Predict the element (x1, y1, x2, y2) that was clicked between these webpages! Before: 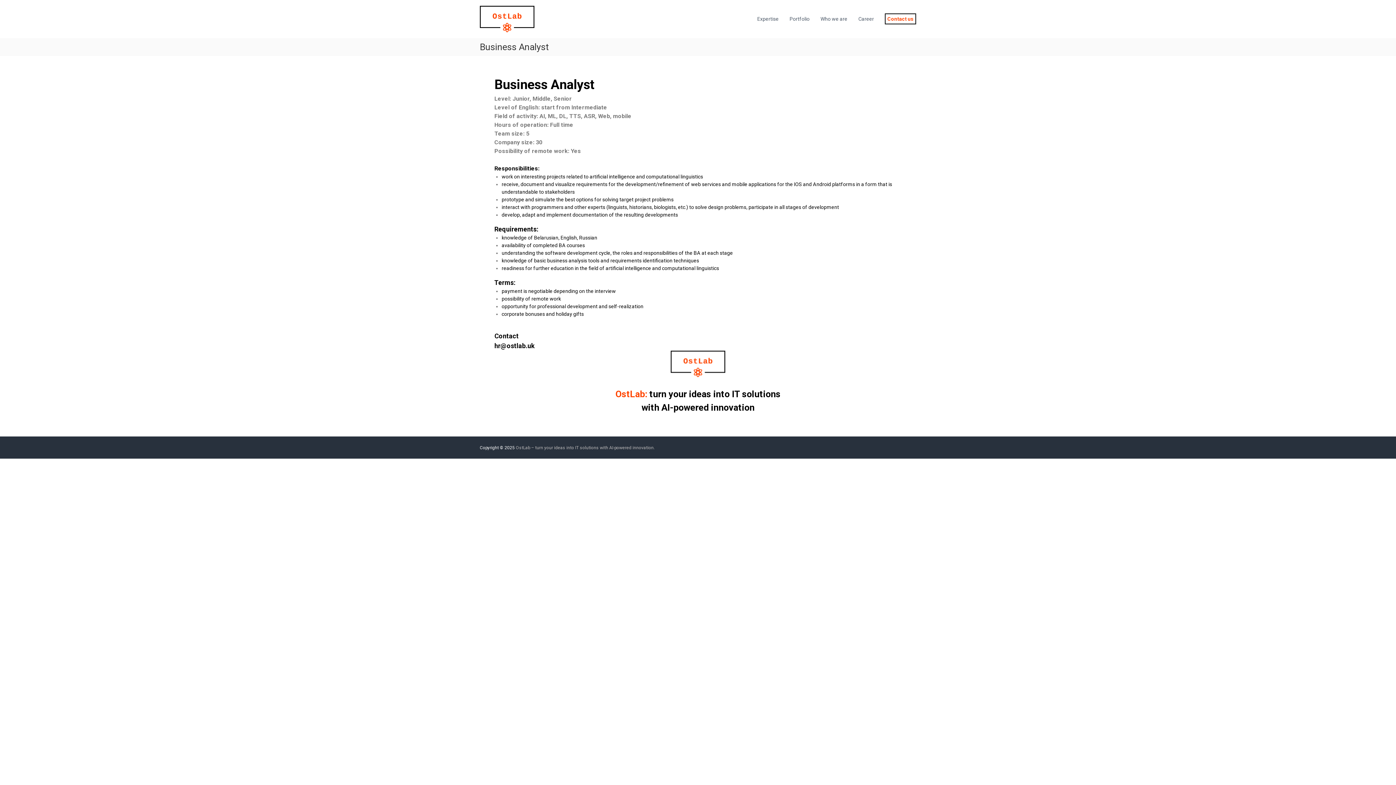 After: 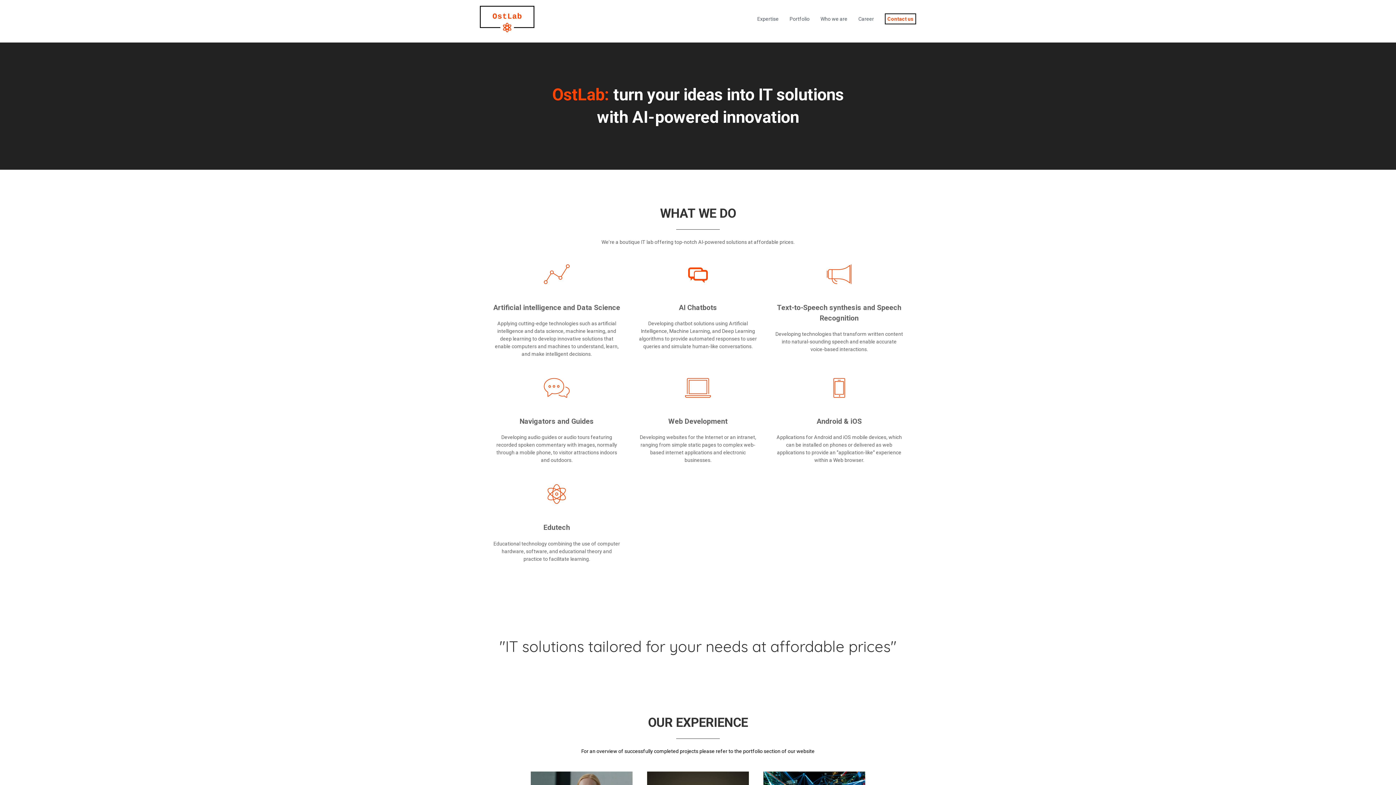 Action: bbox: (480, 15, 534, 21)